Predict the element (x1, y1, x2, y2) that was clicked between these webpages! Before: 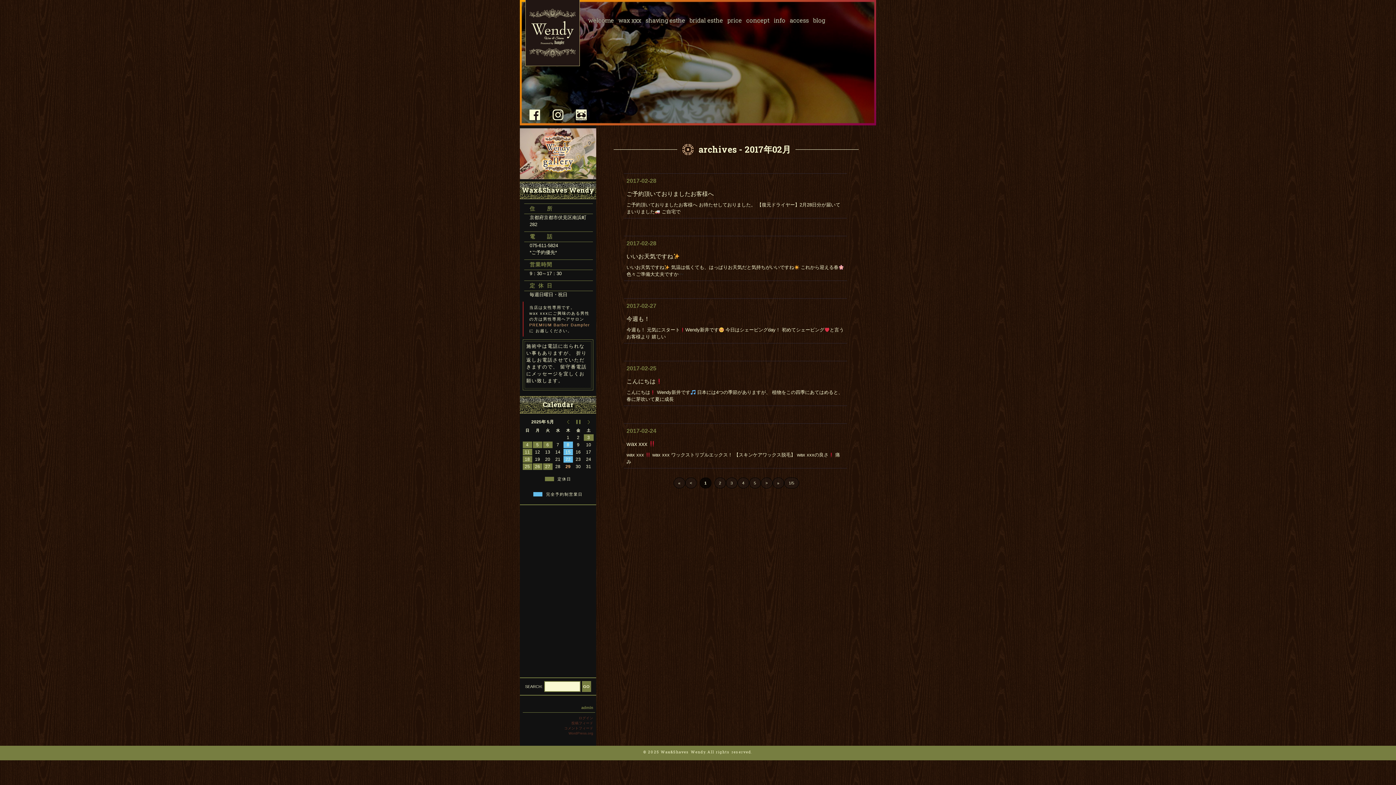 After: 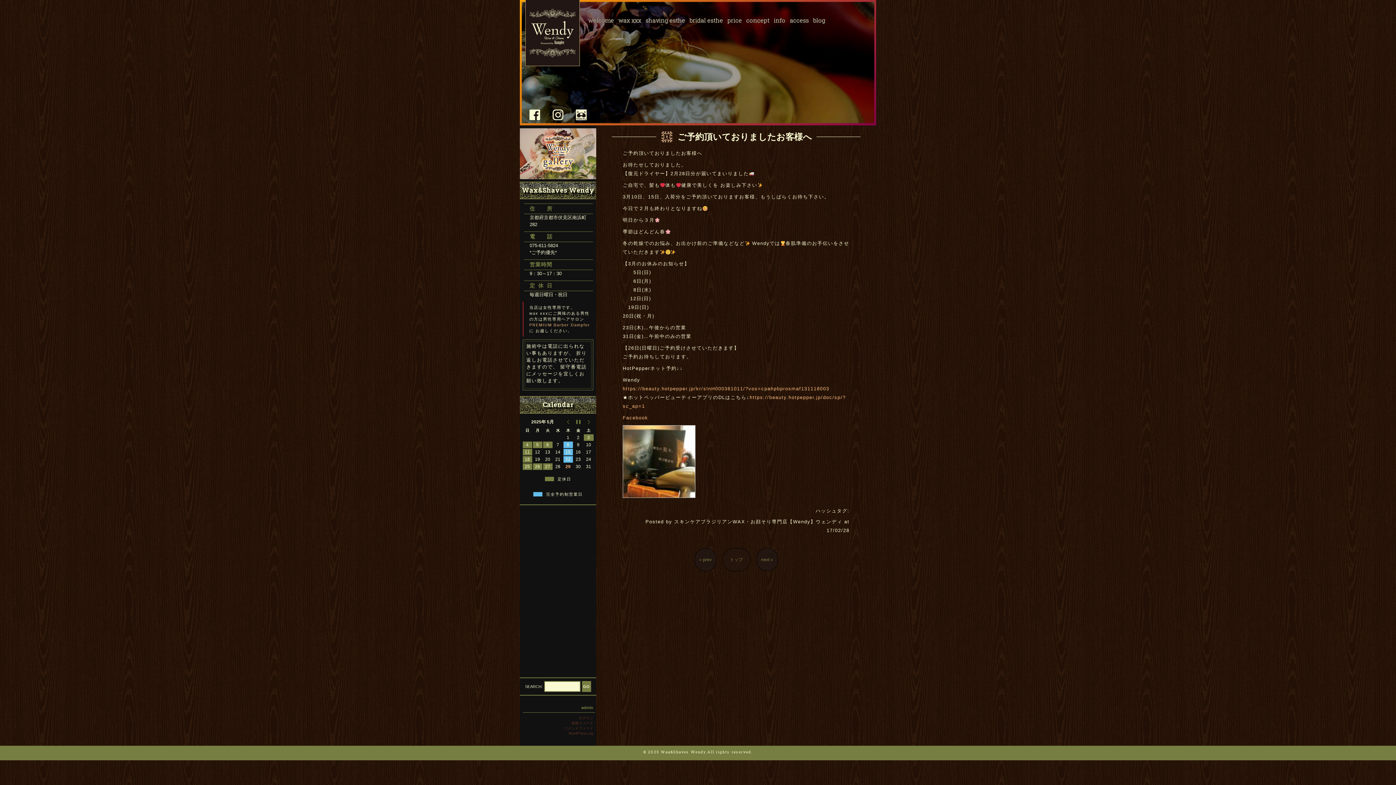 Action: label: ご予約頂いておりましたお客様へ bbox: (623, 187, 847, 201)